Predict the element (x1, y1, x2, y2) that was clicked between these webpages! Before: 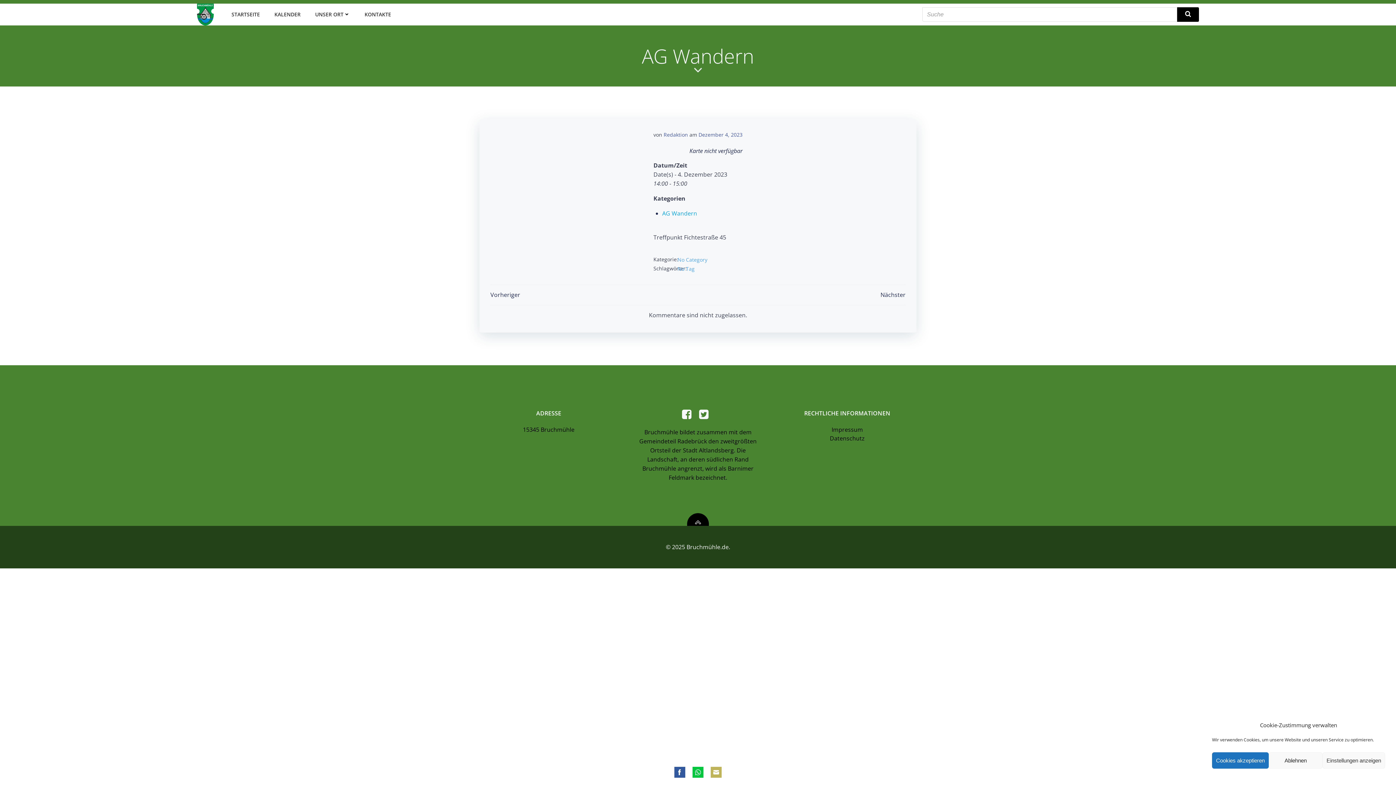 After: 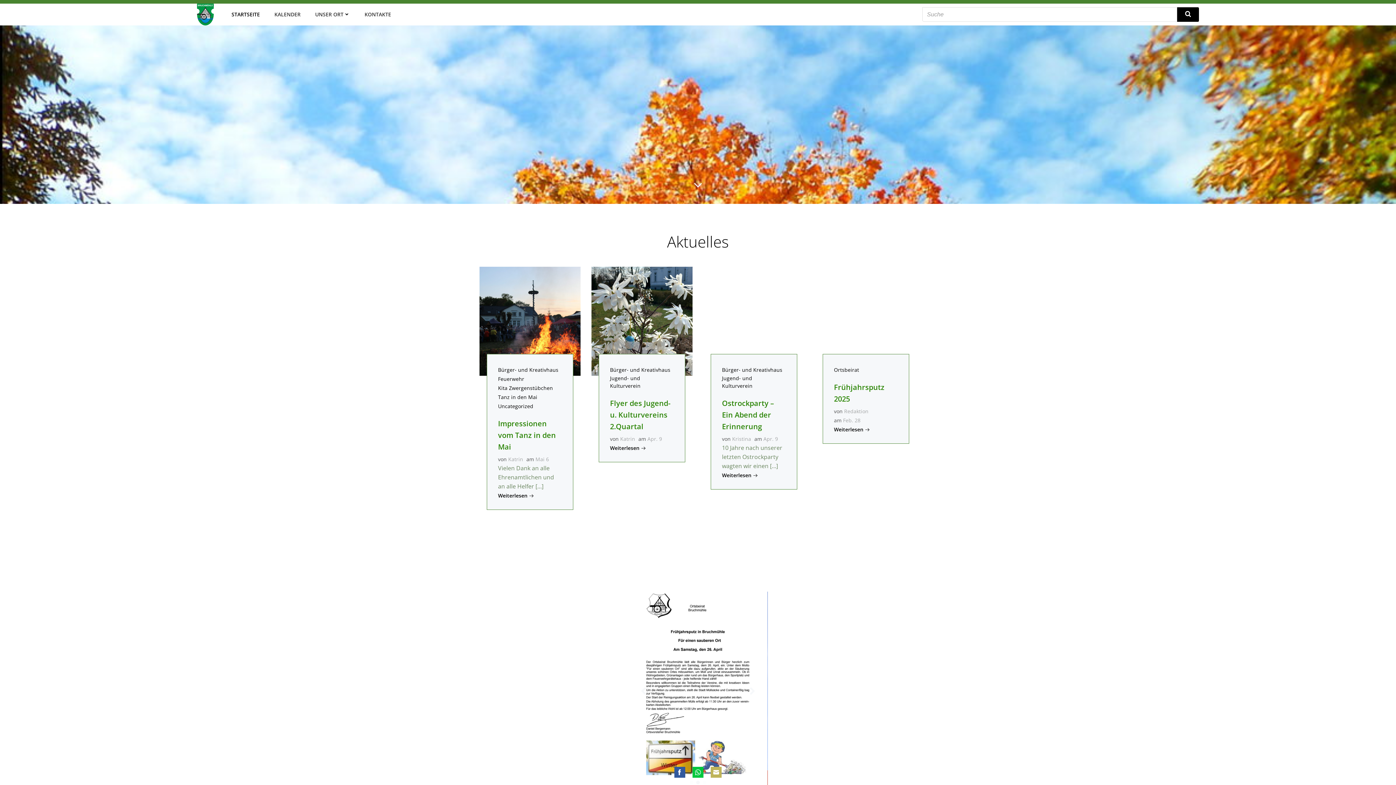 Action: bbox: (197, 3, 213, 25)